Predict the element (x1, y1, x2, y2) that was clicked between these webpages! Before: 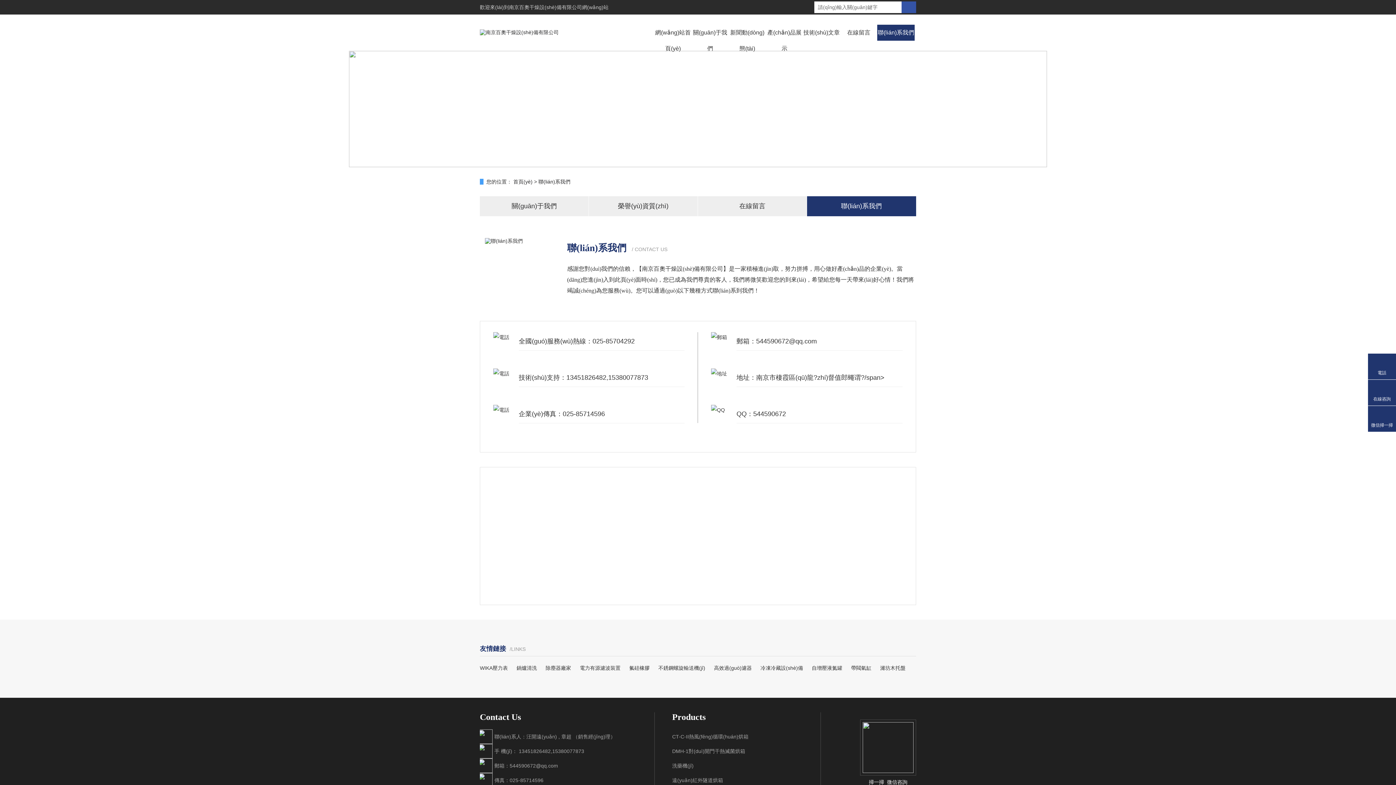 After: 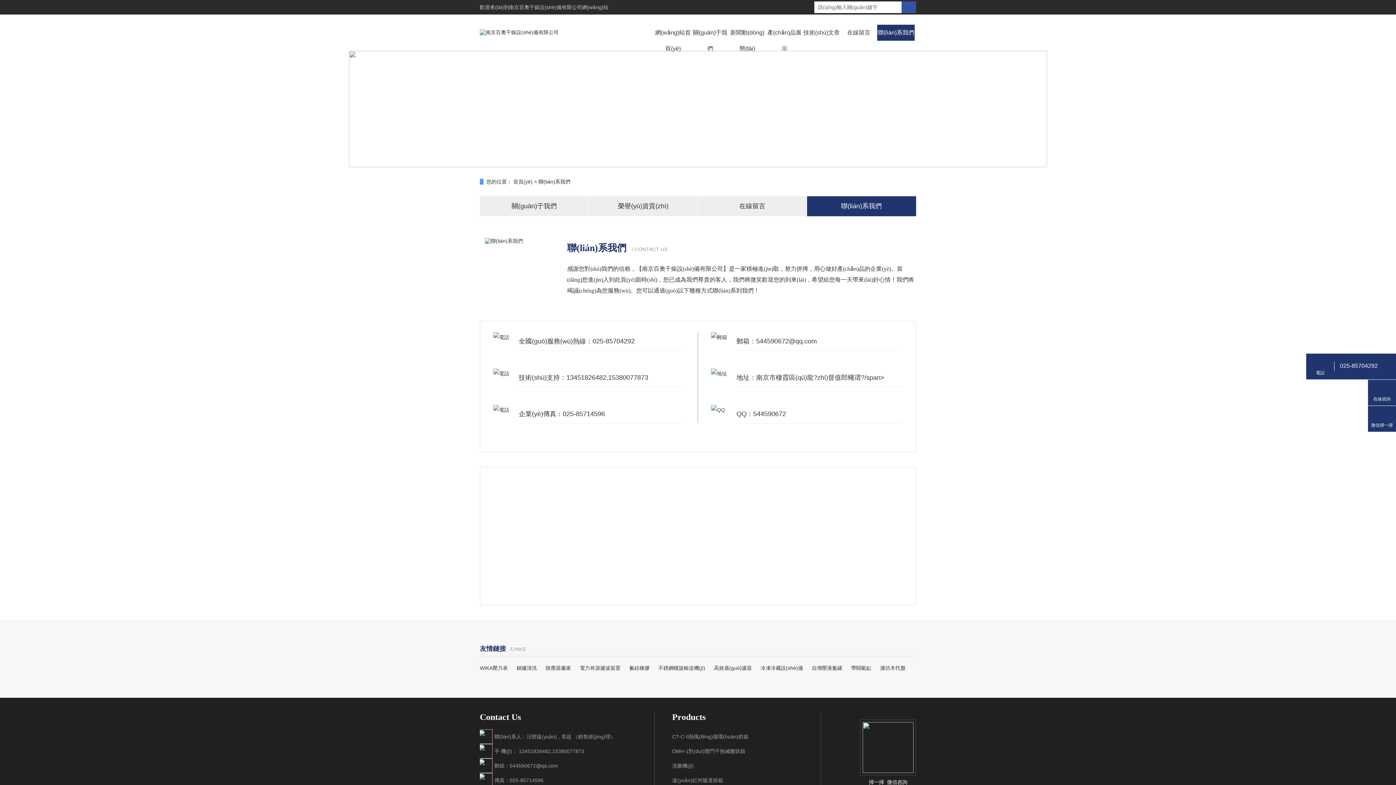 Action: label: 電話 bbox: (1368, 357, 1396, 376)